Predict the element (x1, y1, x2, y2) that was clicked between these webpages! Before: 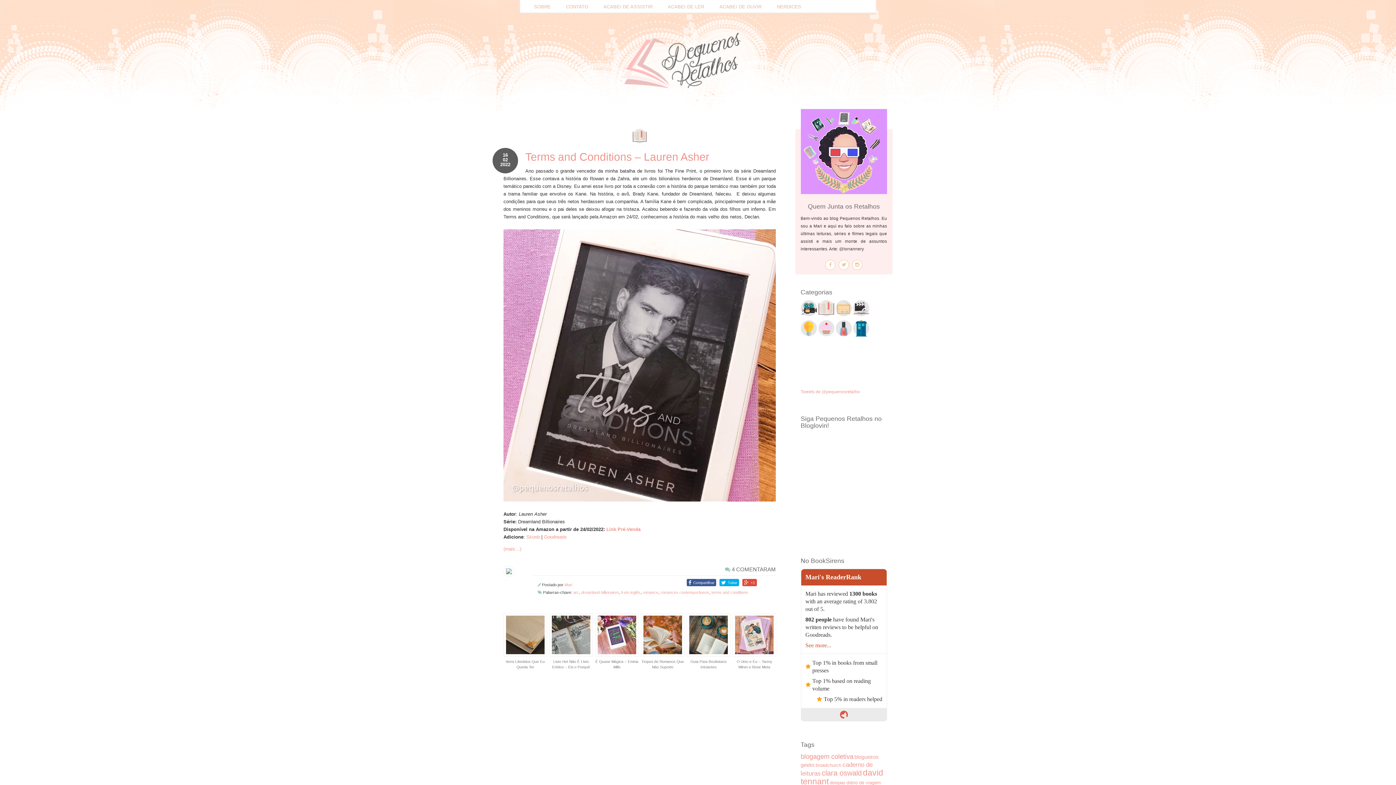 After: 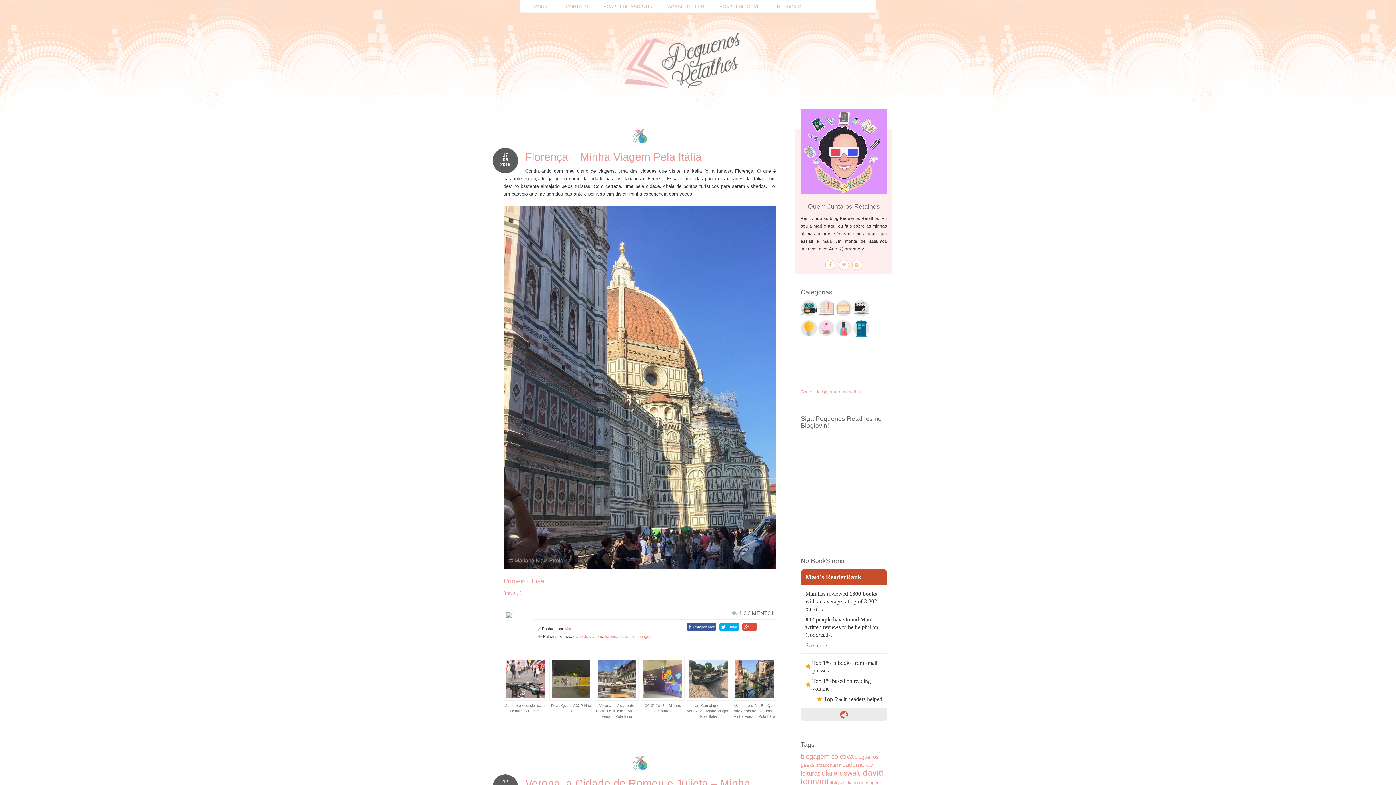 Action: label: diário de viagem (14 itens) bbox: (846, 780, 881, 785)